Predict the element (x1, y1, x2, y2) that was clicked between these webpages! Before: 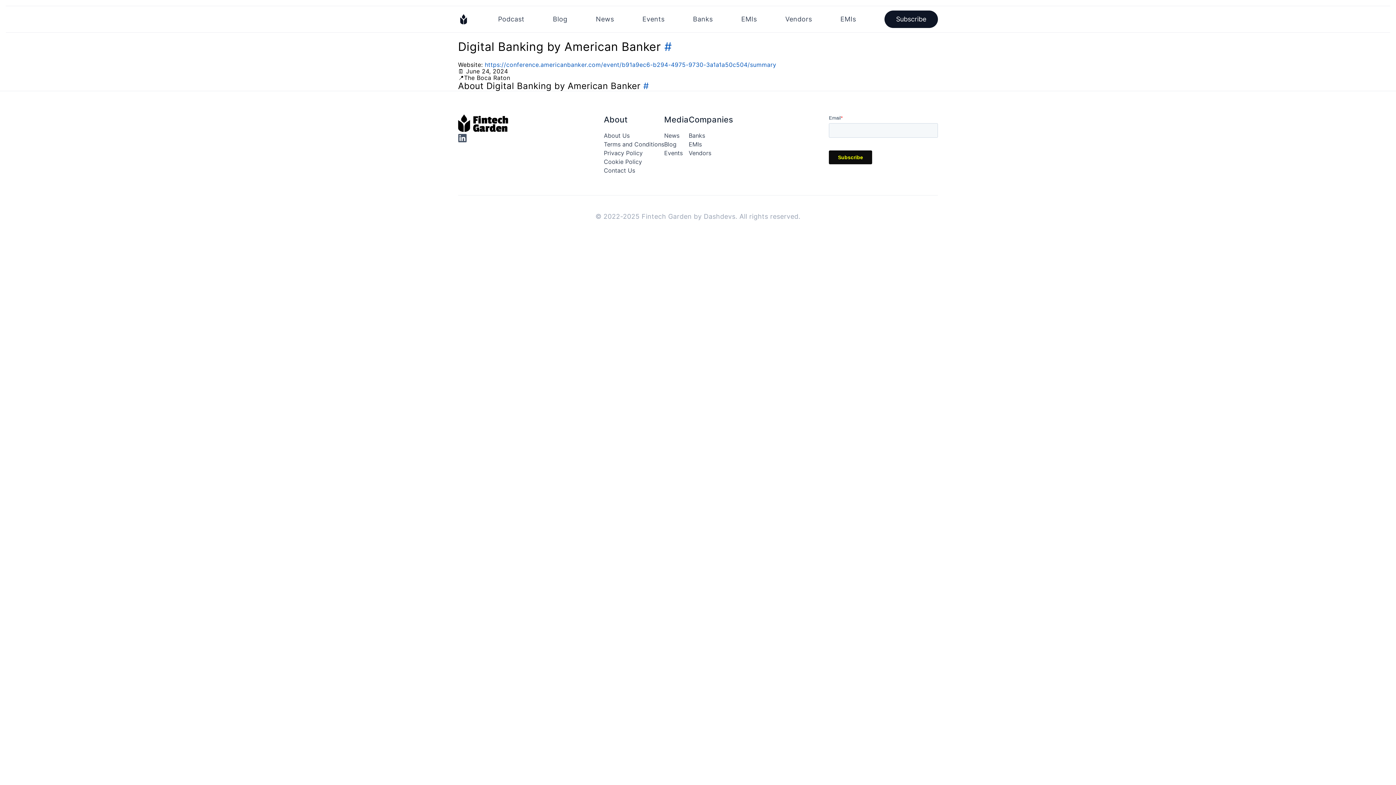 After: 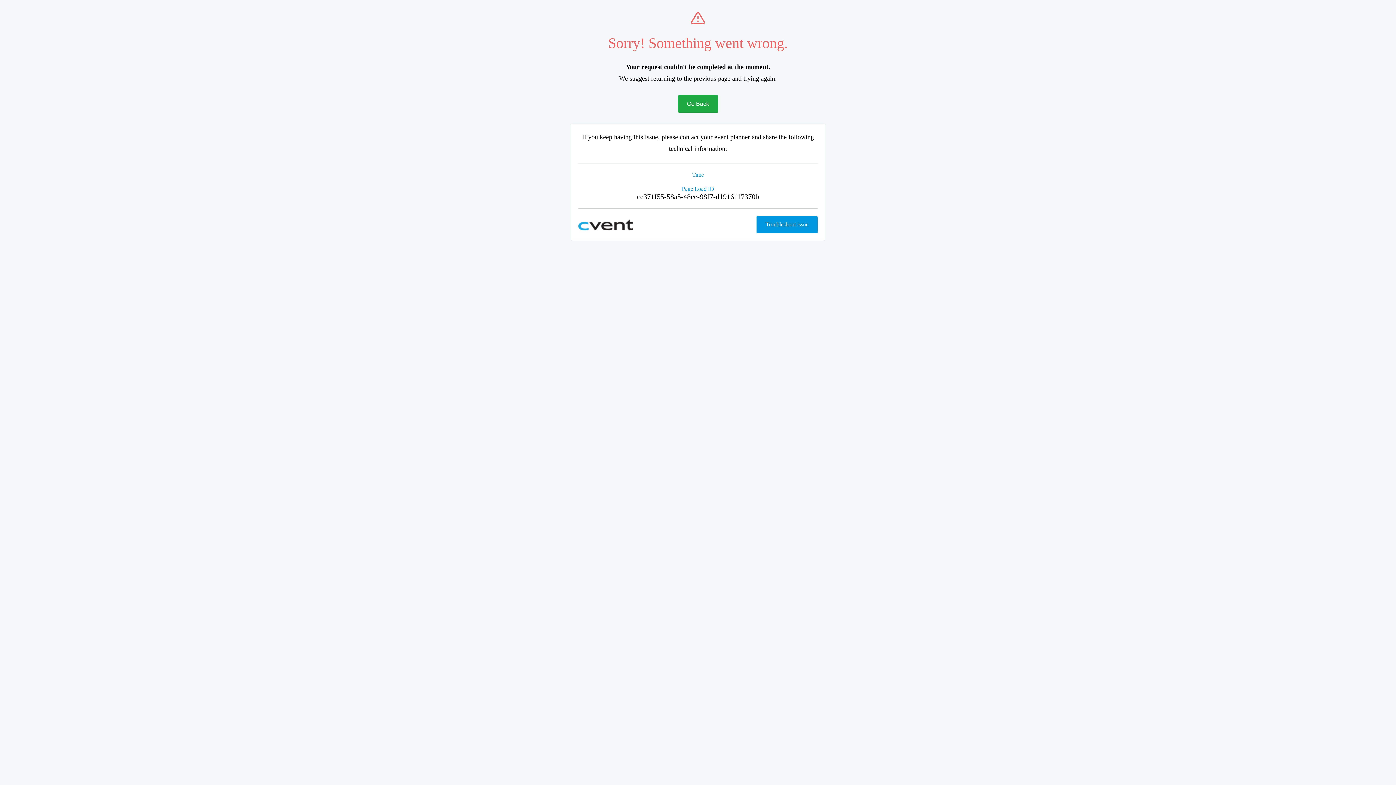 Action: bbox: (484, 61, 776, 68) label: https://conference.americanbanker.com/event/b91a9ec6-b294-4975-9730-3a1a1a50c504/summary